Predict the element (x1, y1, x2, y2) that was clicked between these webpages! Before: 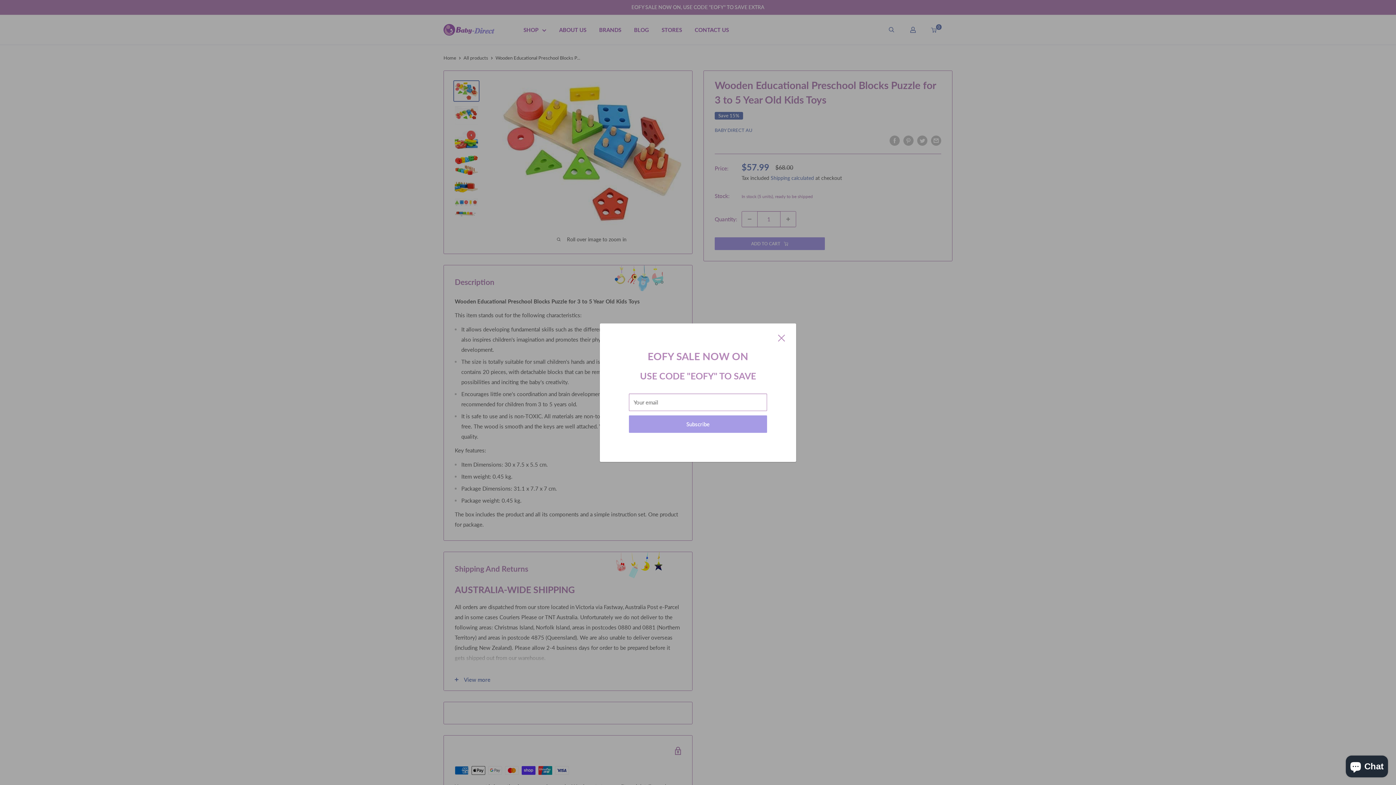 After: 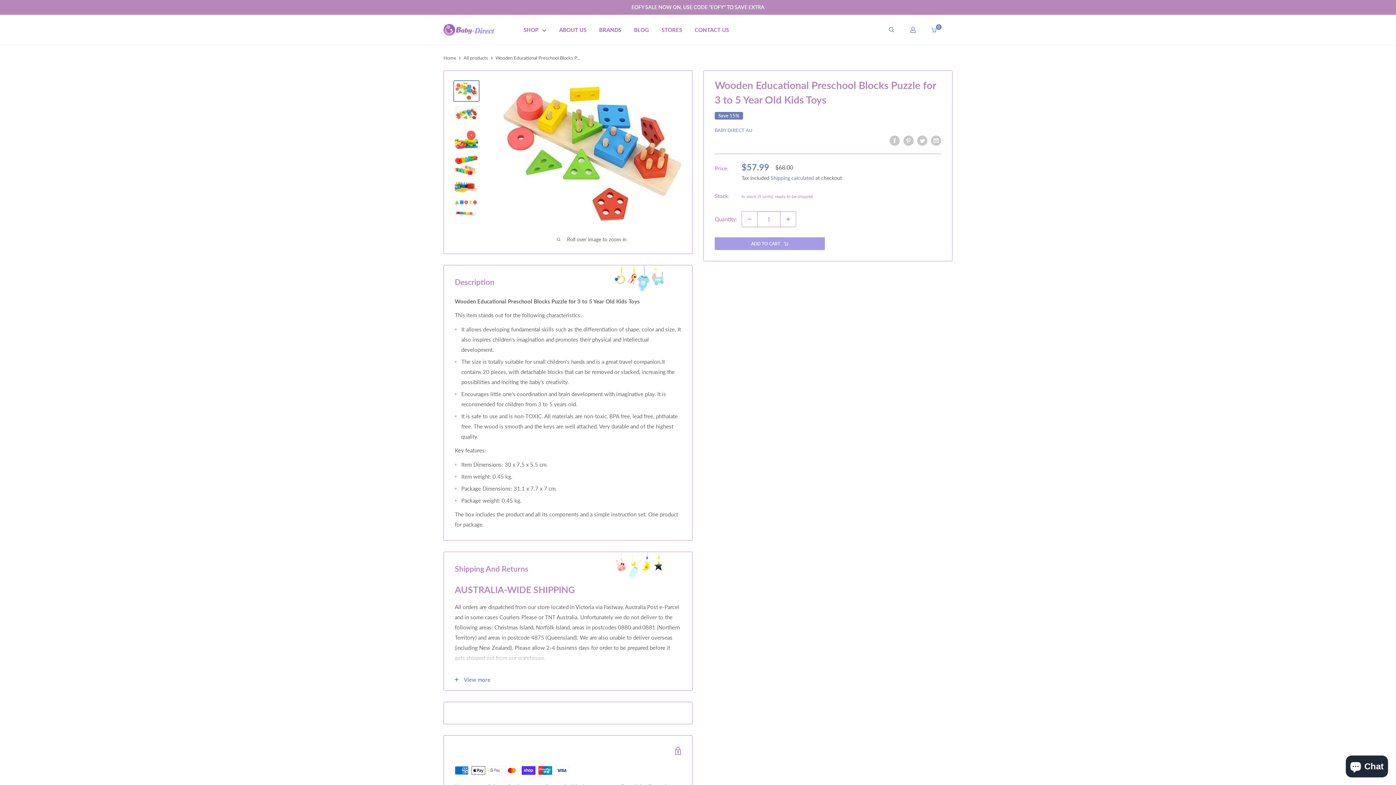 Action: label: Close bbox: (778, 332, 785, 342)